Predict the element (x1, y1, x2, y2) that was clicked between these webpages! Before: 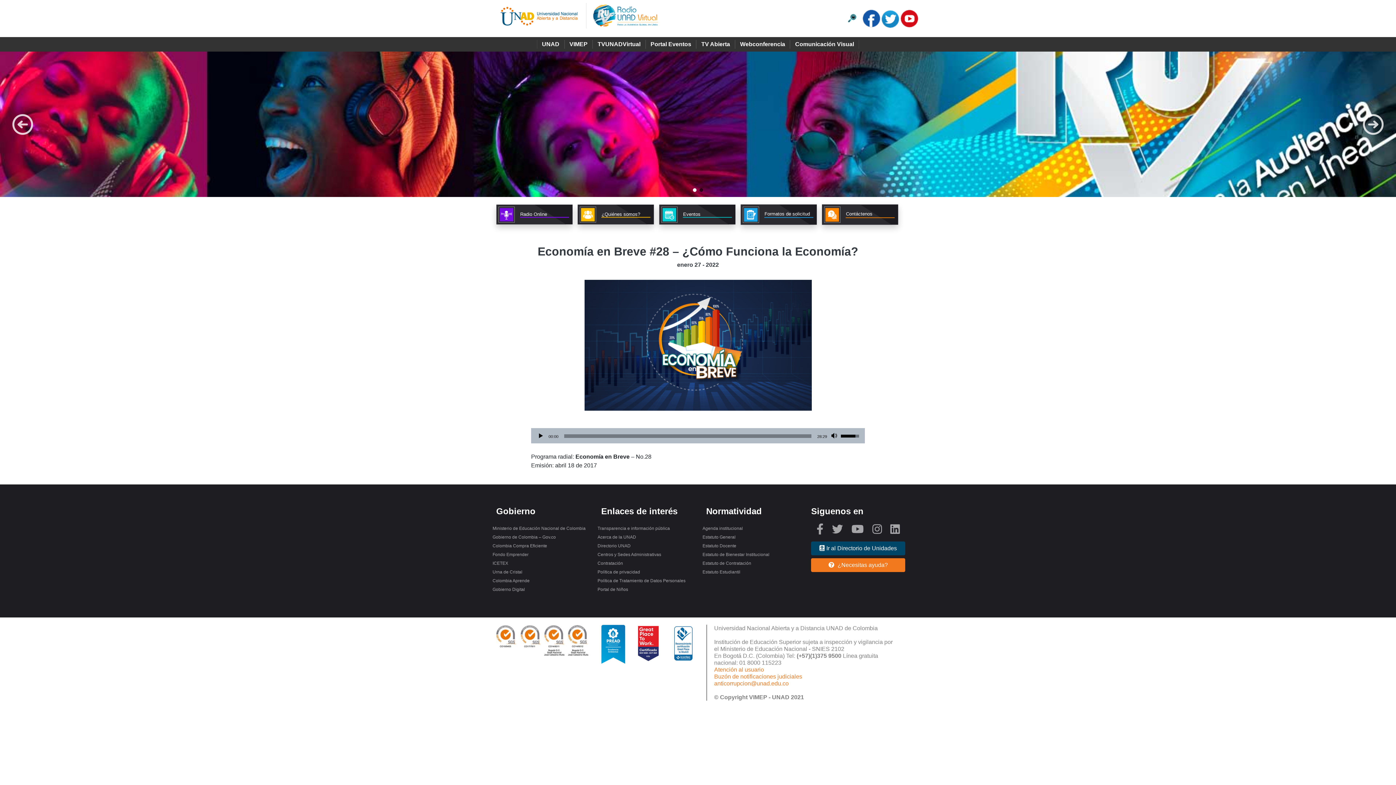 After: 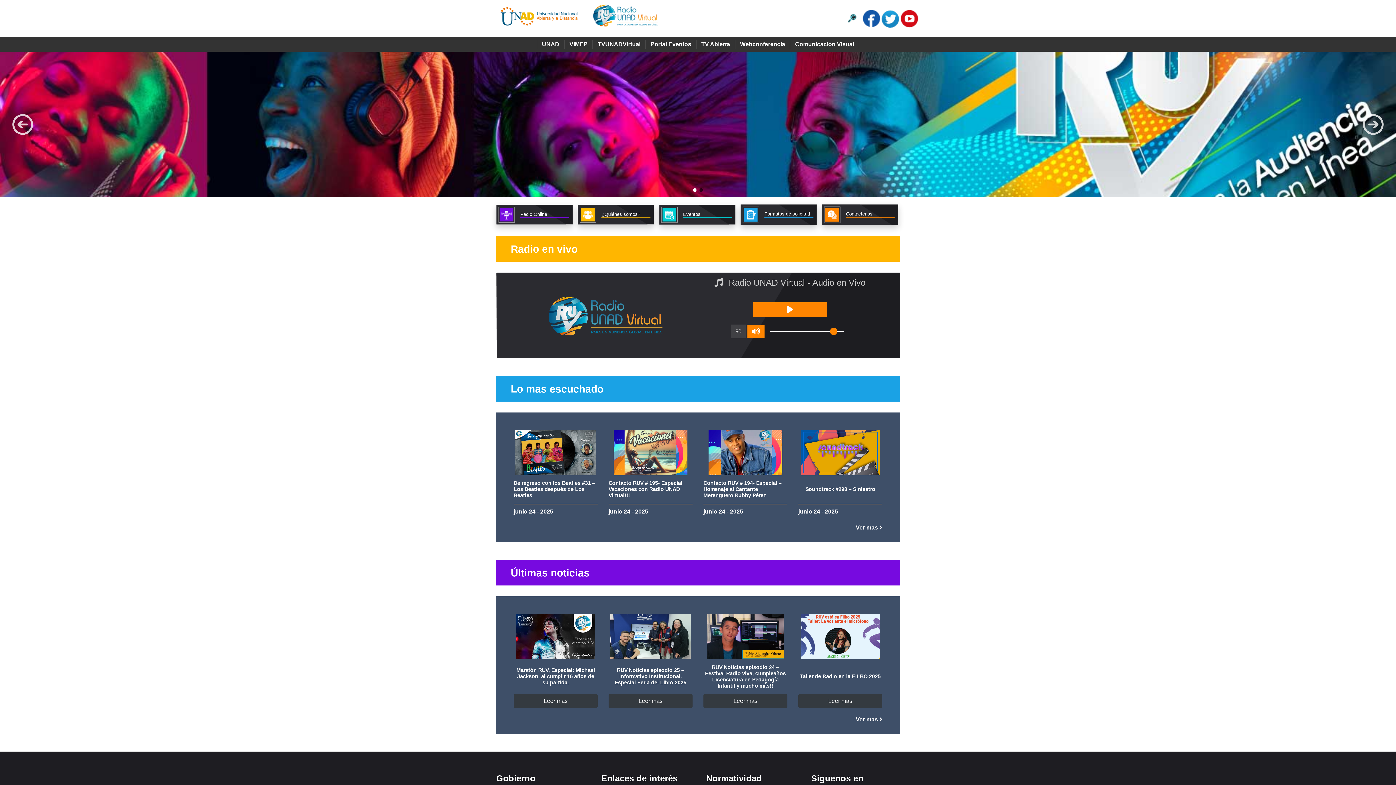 Action: bbox: (592, 2, 659, 27)